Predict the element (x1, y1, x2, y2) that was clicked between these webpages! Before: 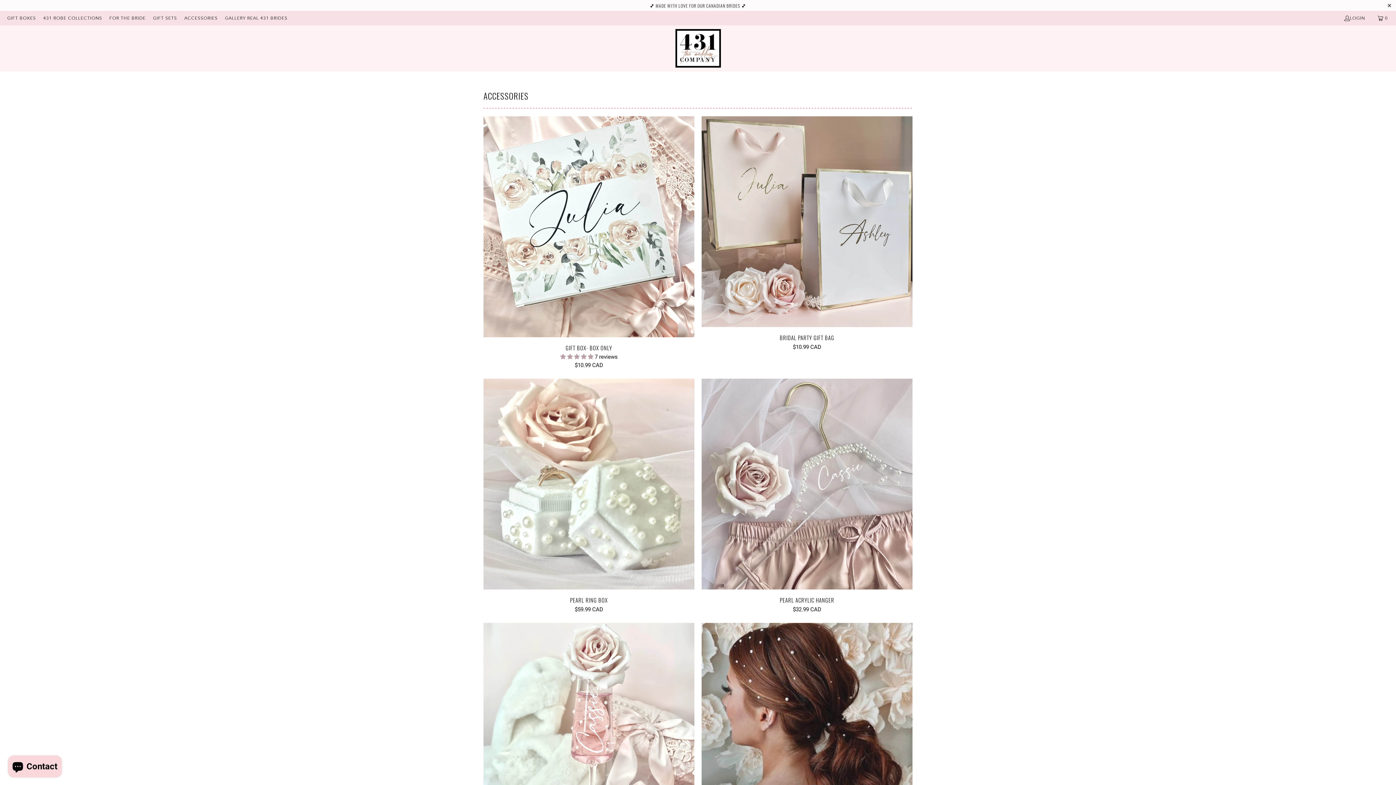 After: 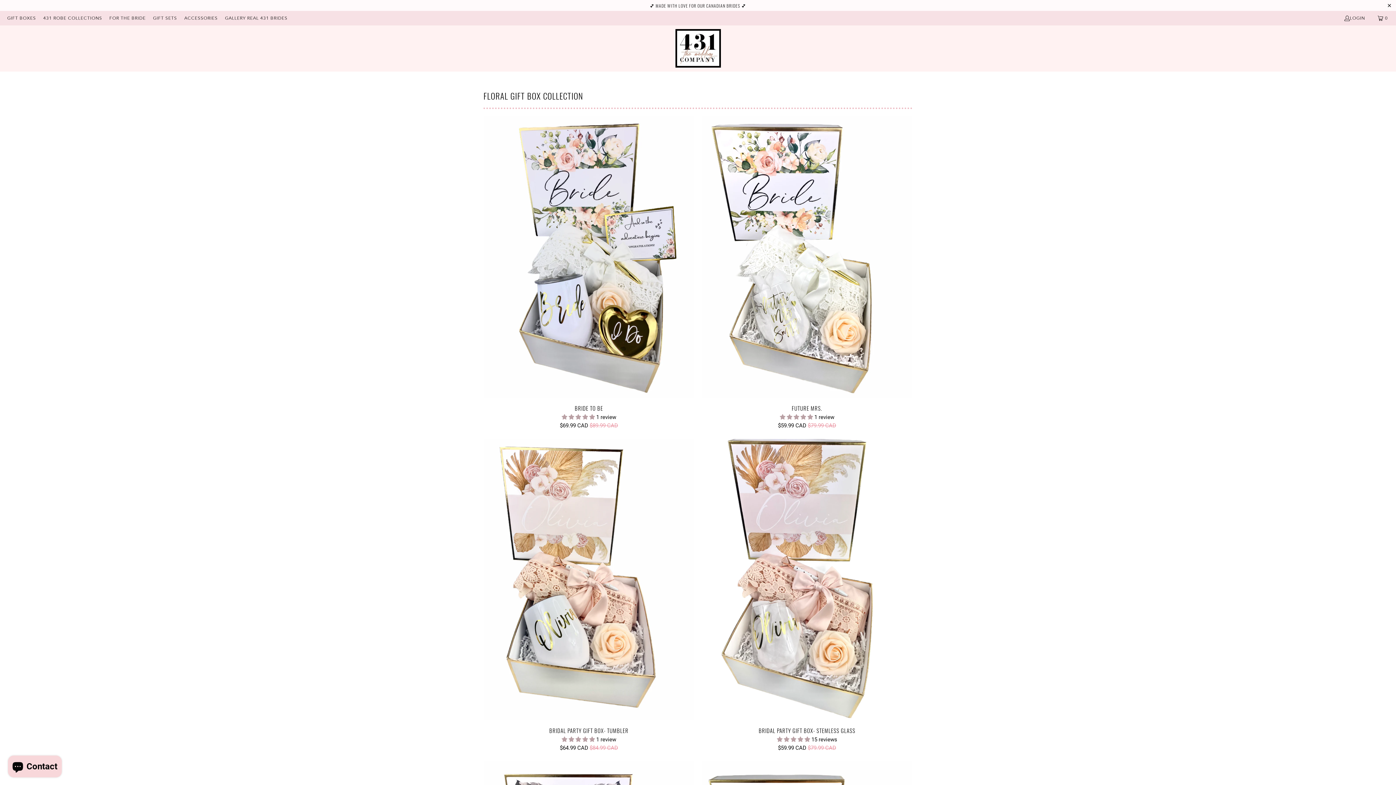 Action: label: GIFT BOXES bbox: (7, 13, 36, 22)